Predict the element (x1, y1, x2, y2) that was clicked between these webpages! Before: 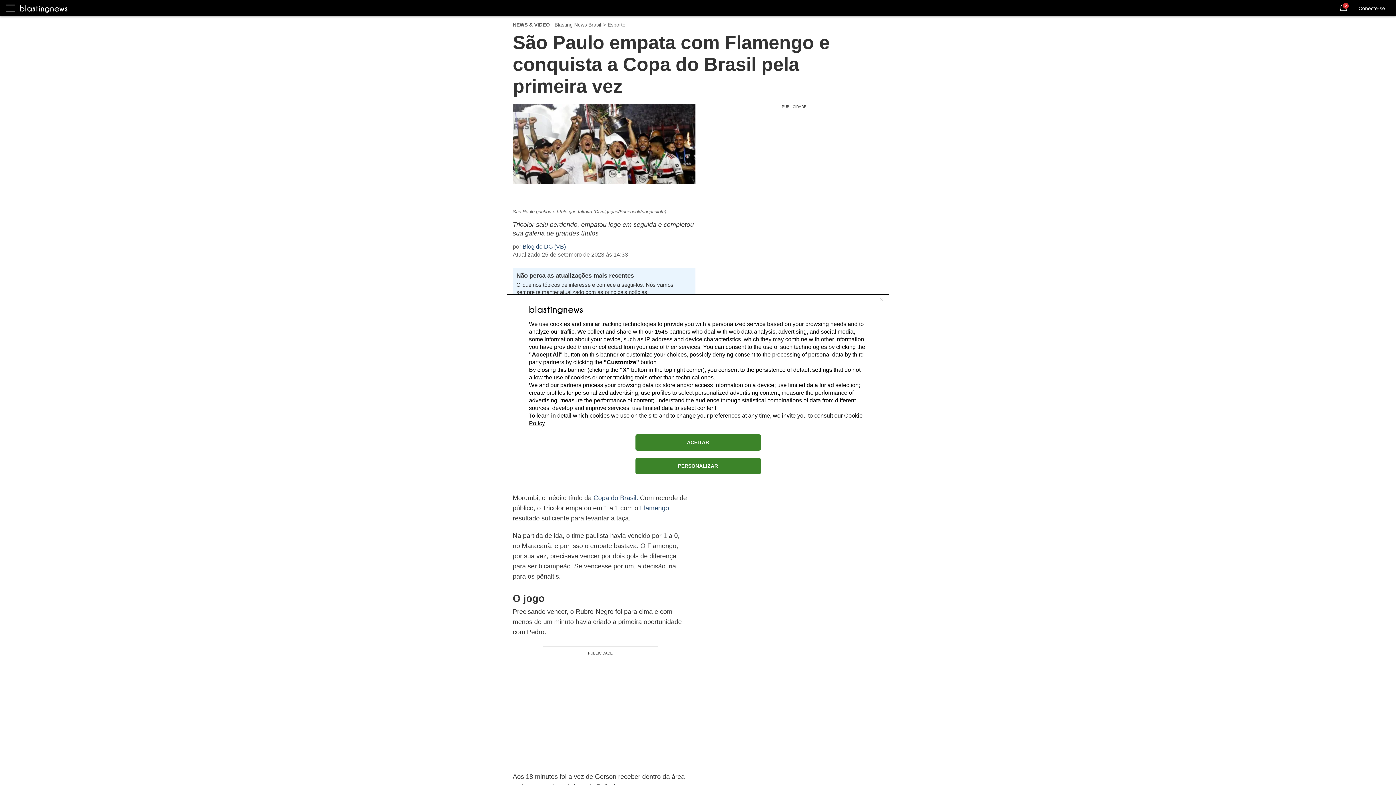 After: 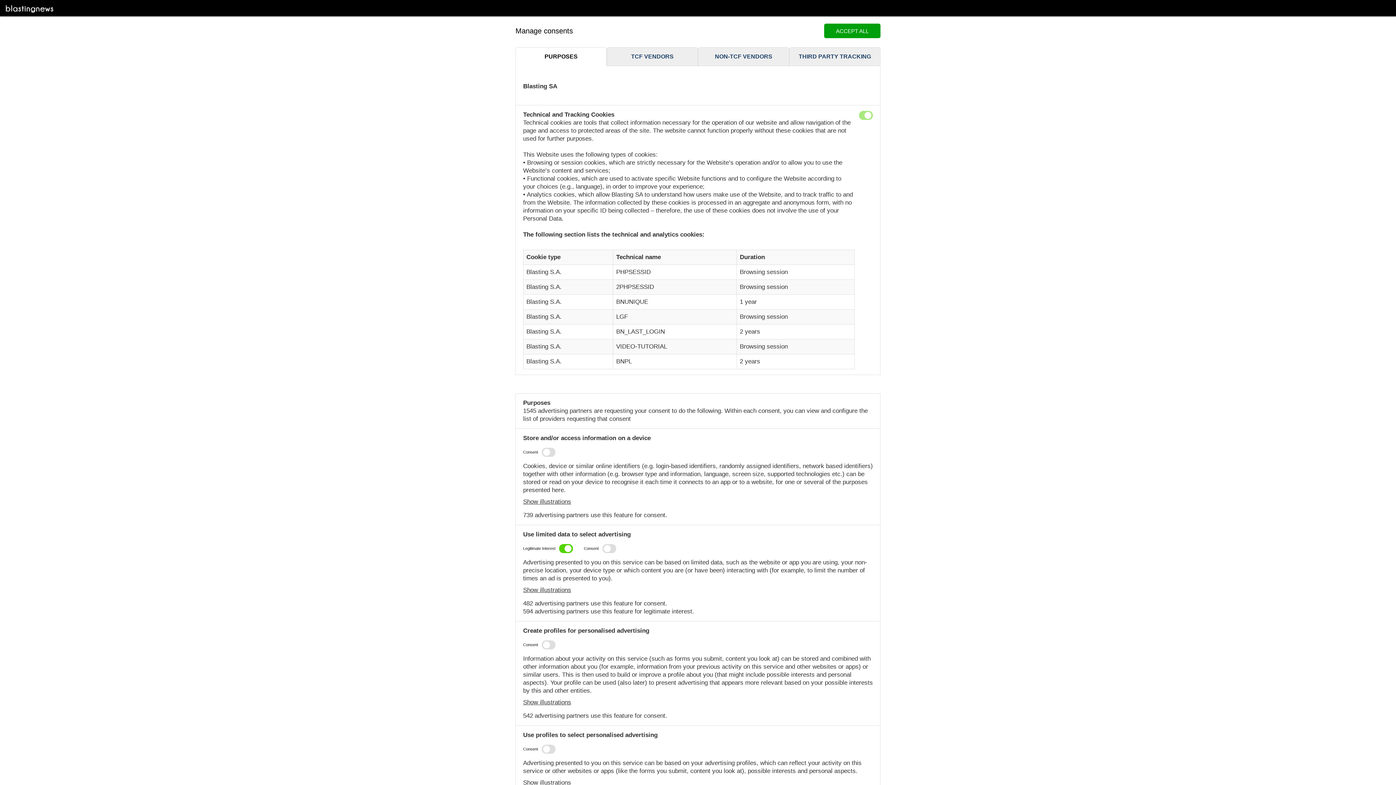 Action: bbox: (635, 458, 760, 474) label: PERSONALIZAR